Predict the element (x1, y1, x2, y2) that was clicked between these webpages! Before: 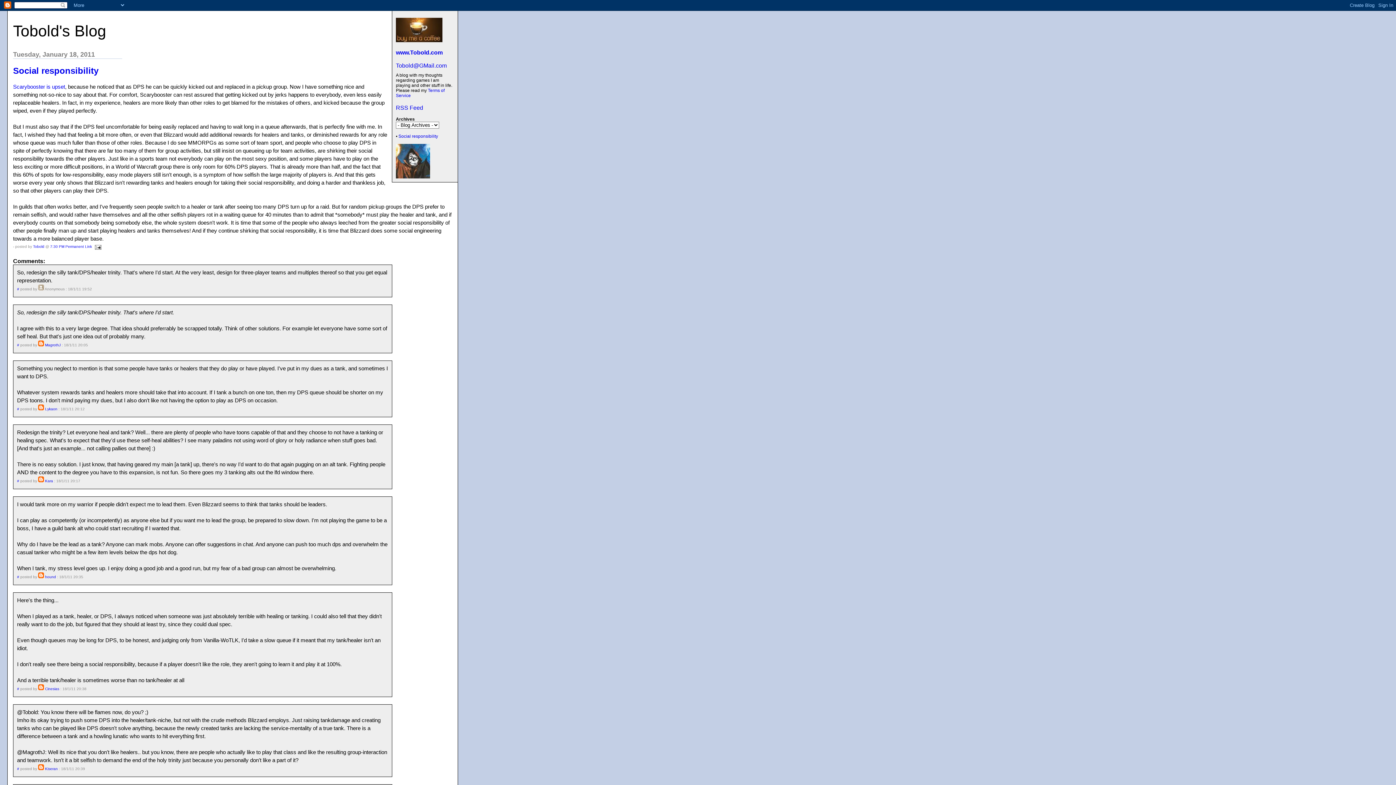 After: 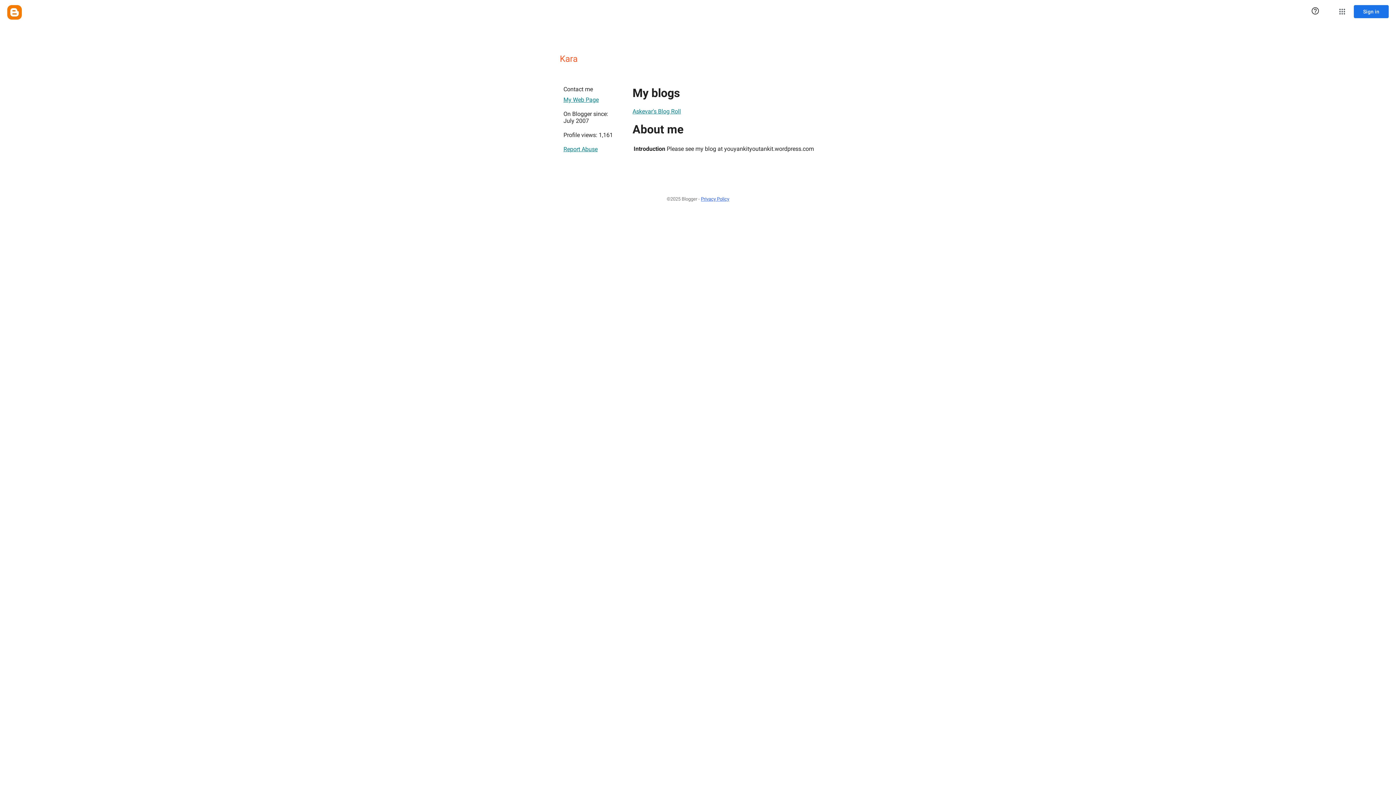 Action: label: Kara bbox: (45, 479, 53, 483)